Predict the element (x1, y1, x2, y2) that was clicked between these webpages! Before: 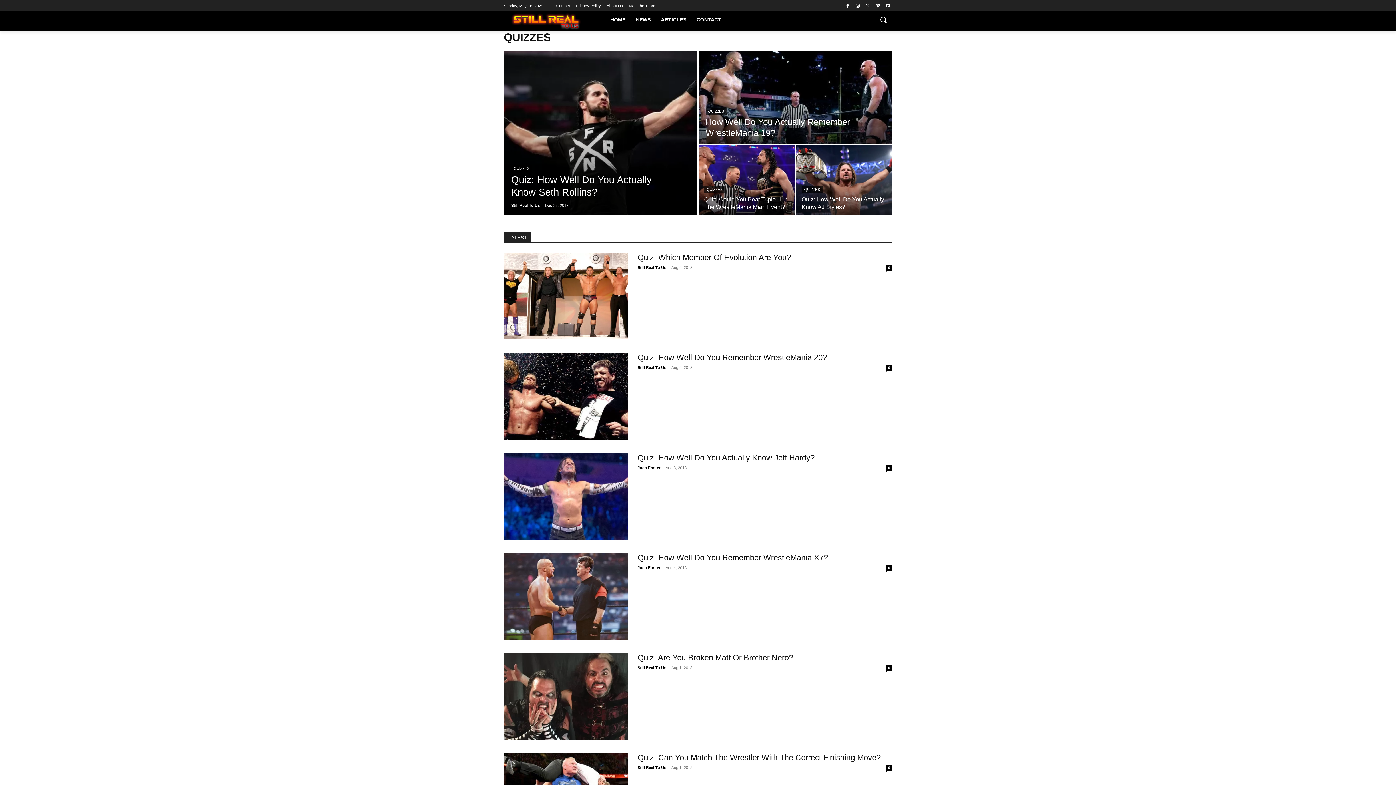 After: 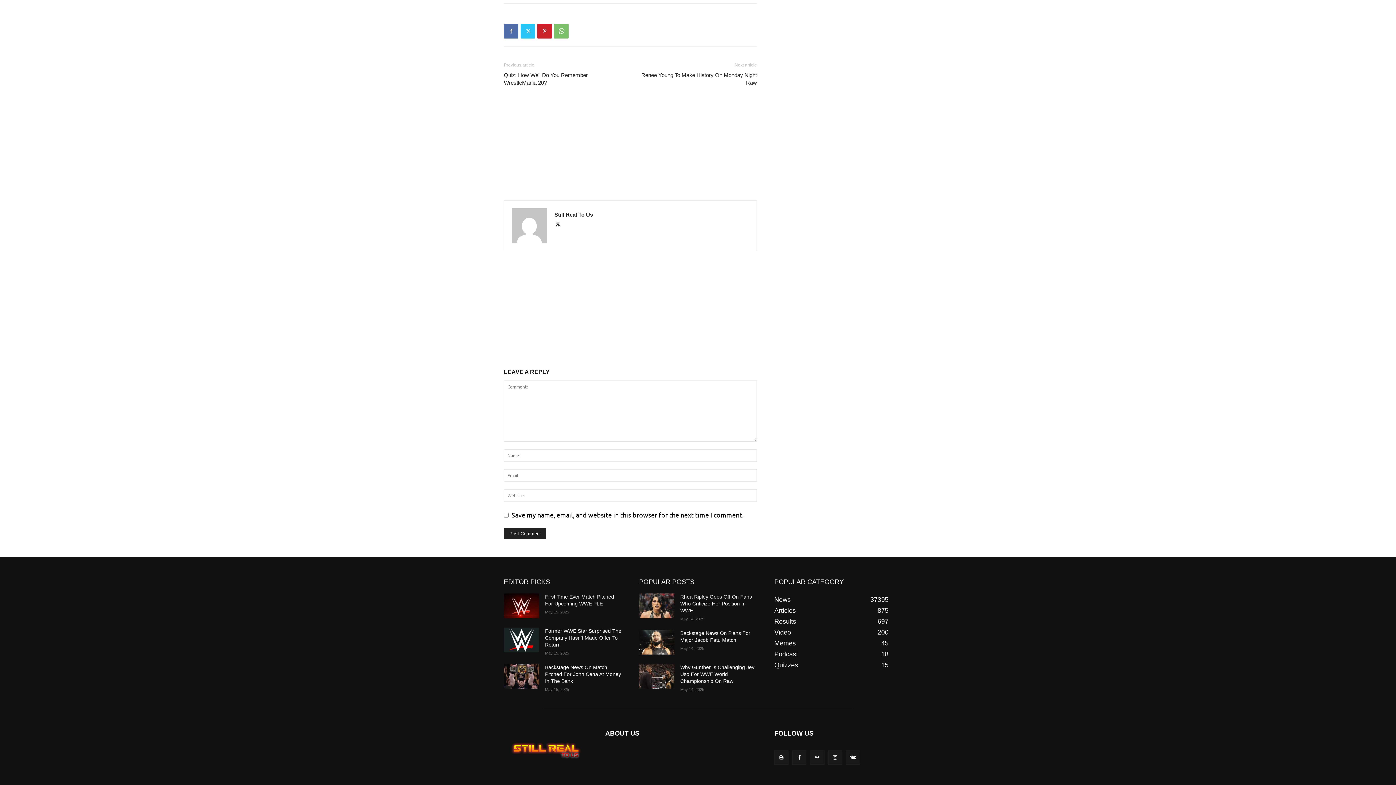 Action: label: 0 bbox: (886, 265, 892, 271)